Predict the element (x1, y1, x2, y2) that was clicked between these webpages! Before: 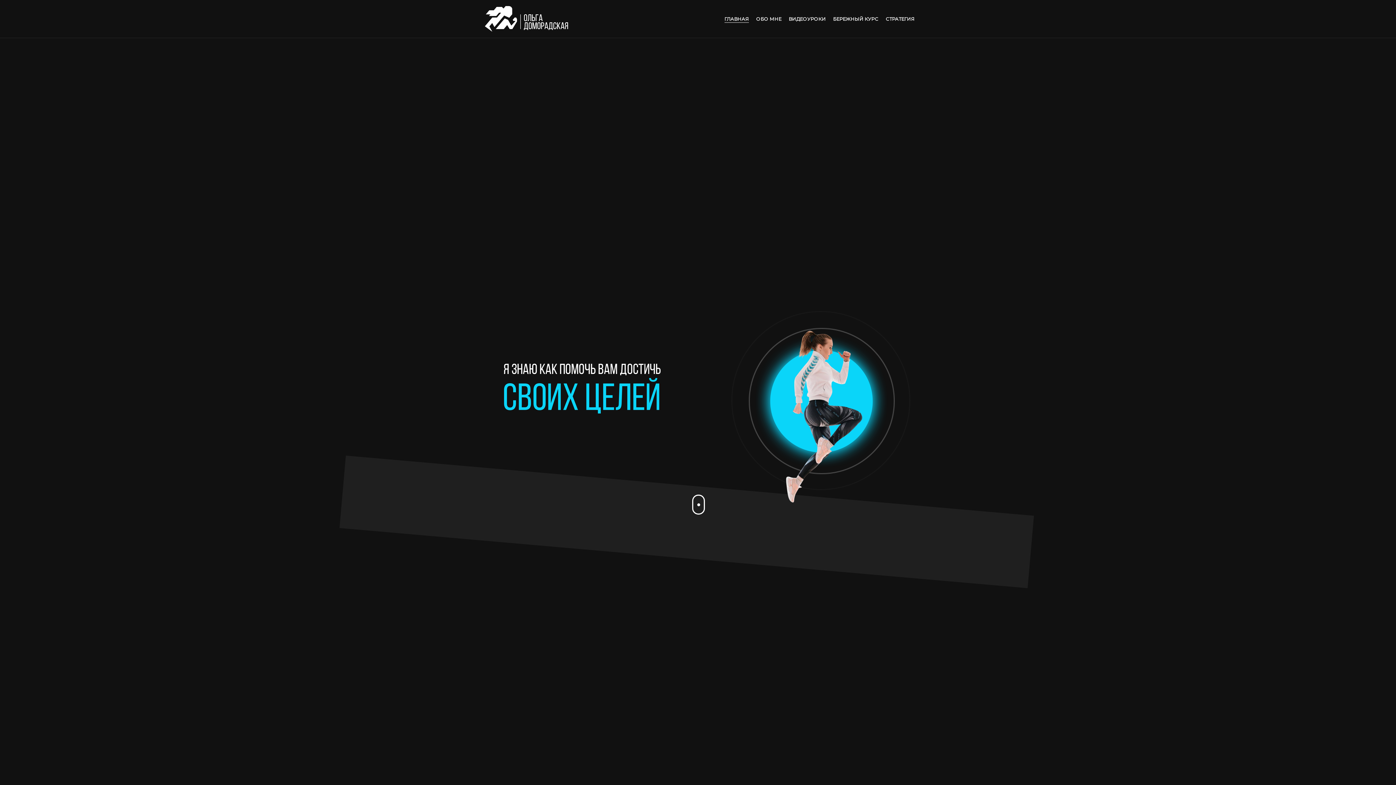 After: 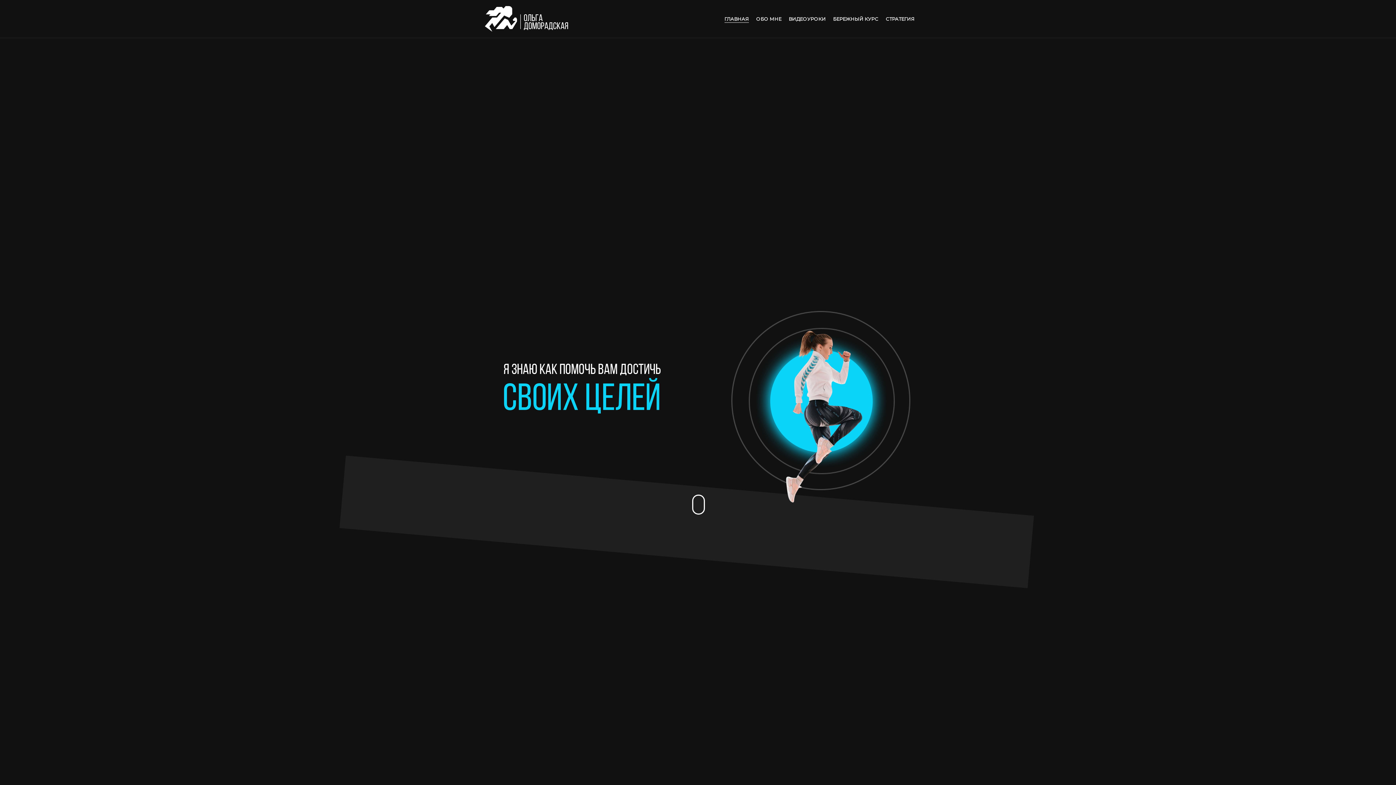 Action: label: ГЛАВНАЯ bbox: (721, 11, 752, 26)